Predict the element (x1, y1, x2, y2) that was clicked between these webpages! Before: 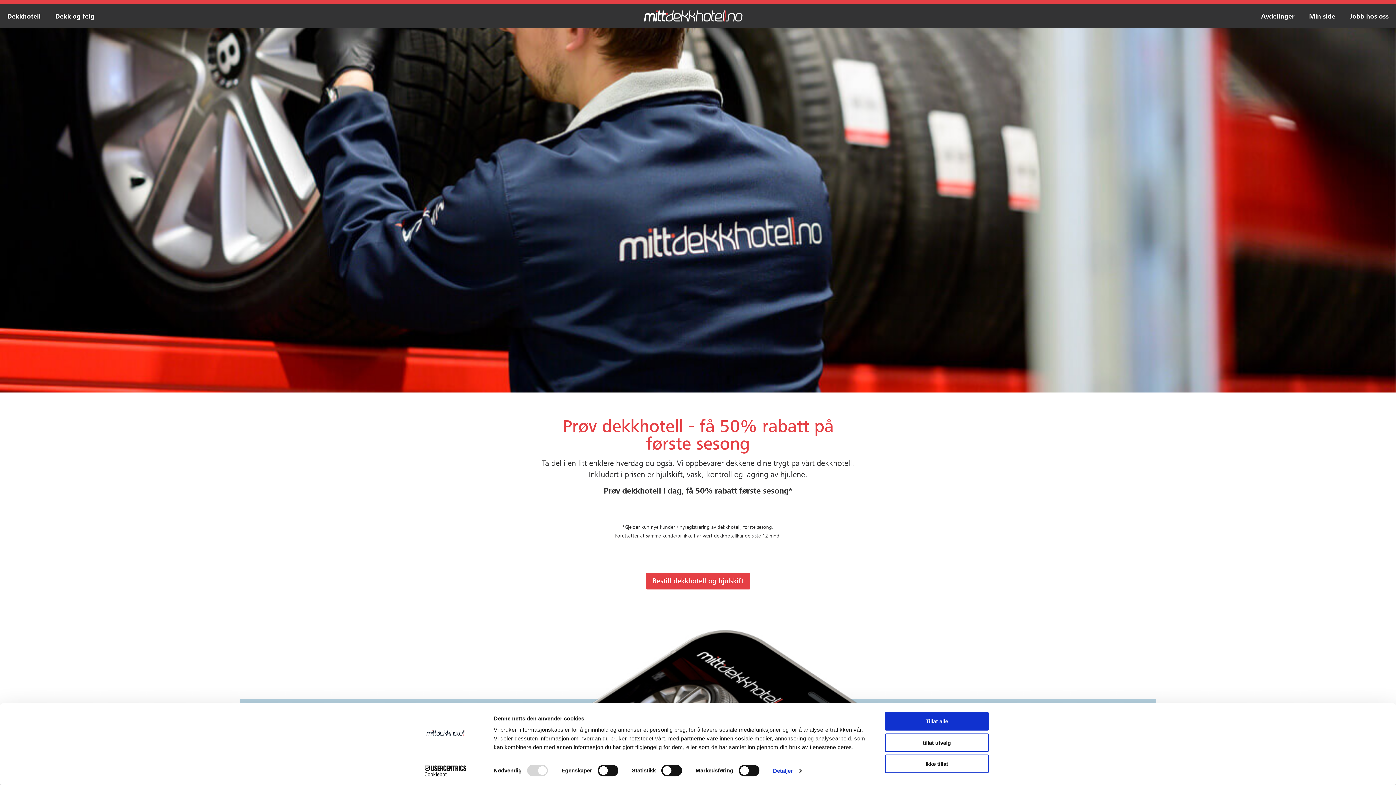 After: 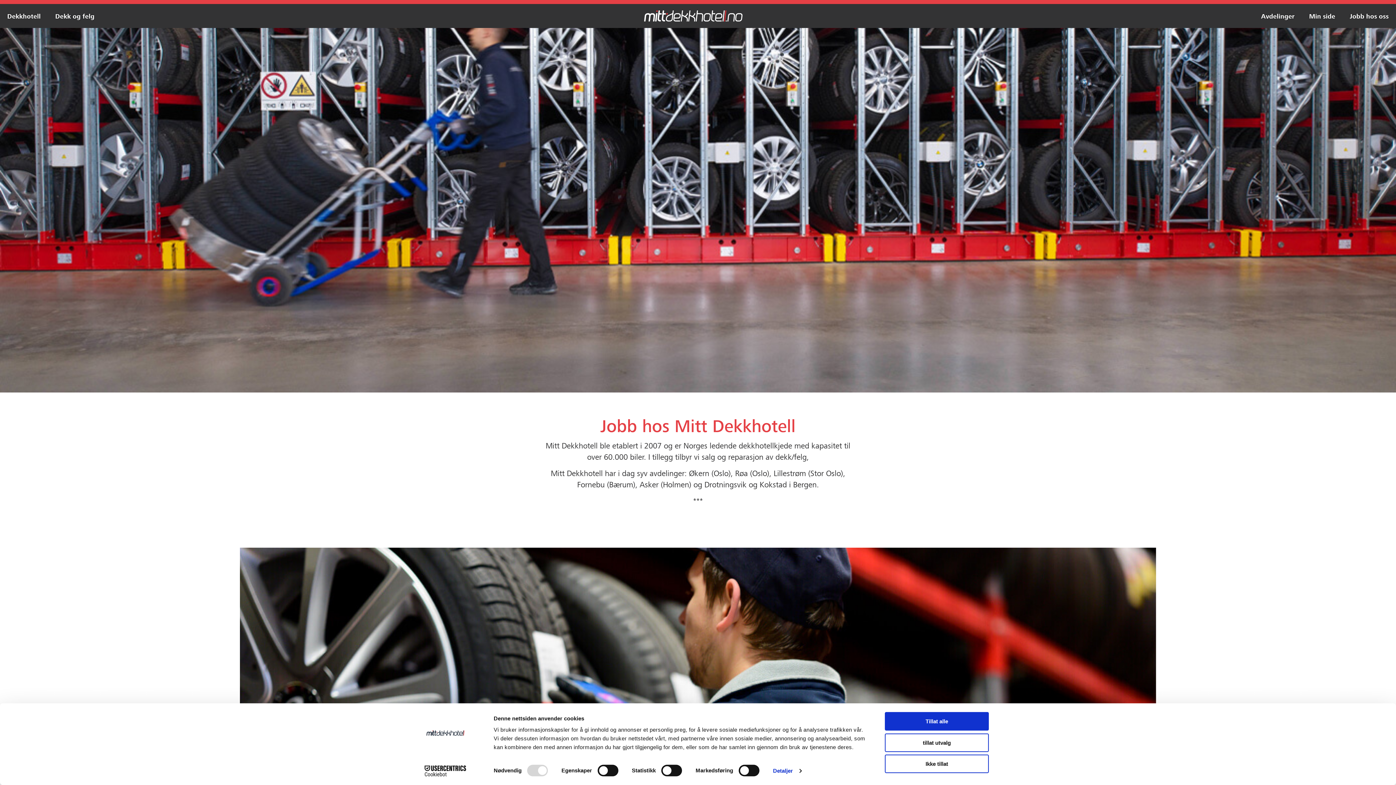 Action: bbox: (1350, 12, 1389, 21) label: Jobb hos oss